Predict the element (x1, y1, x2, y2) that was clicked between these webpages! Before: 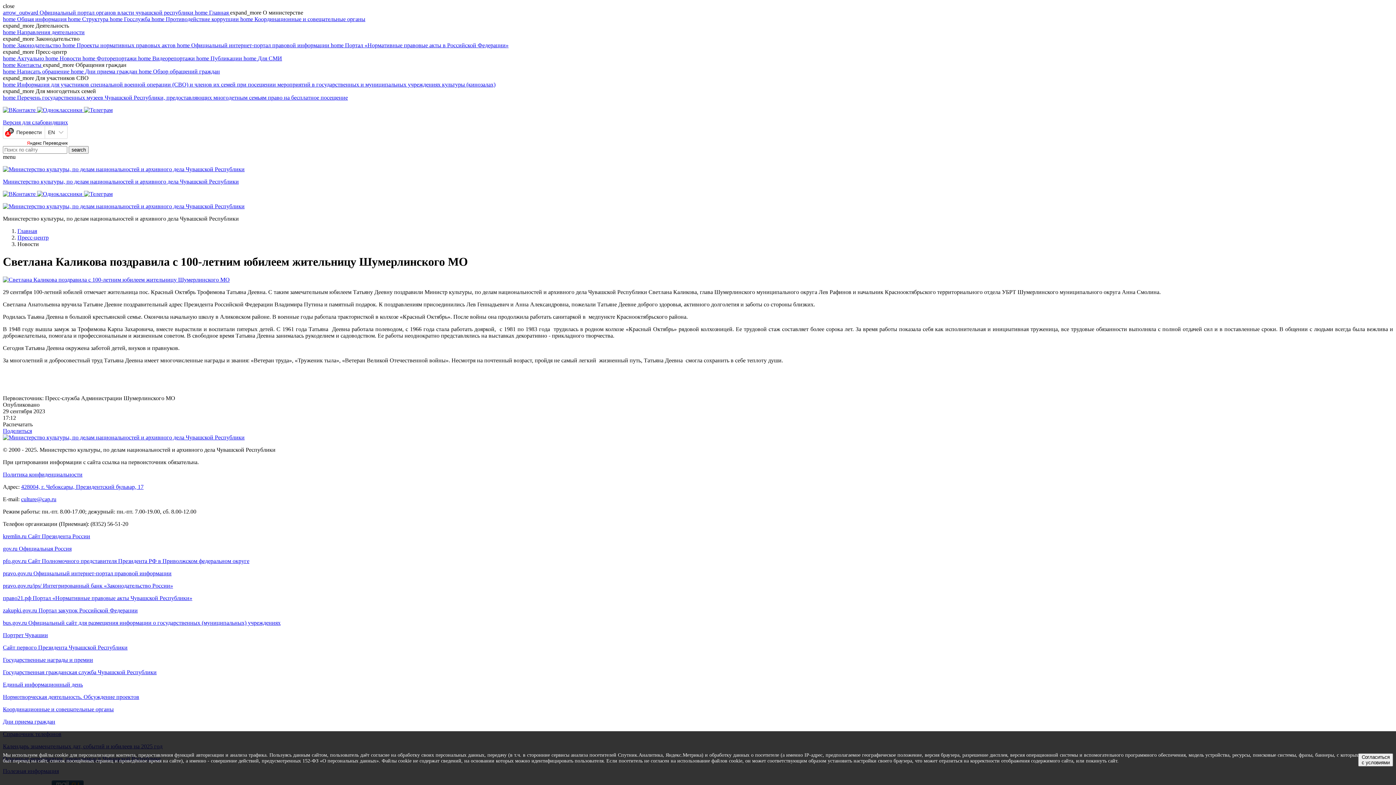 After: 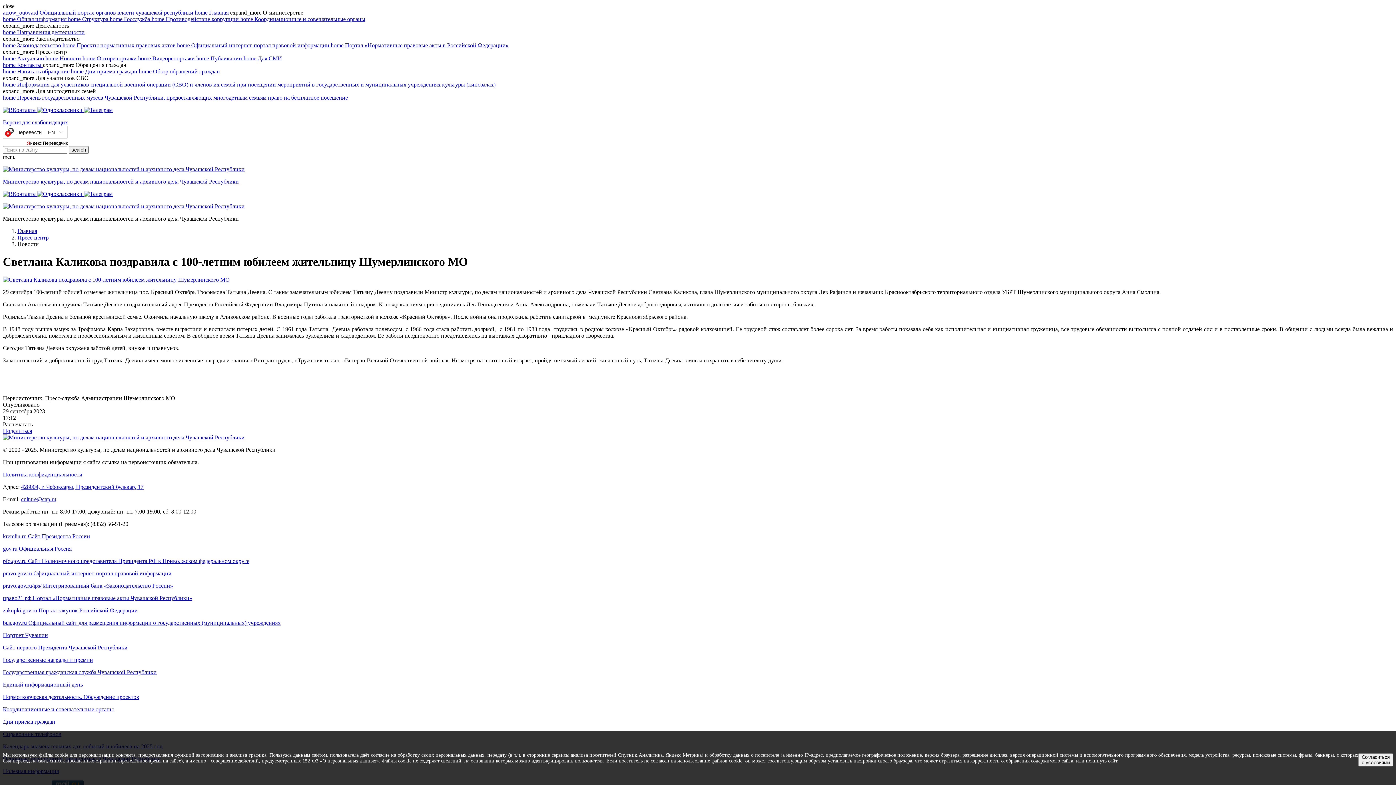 Action: label: expand_more Пресс-центр bbox: (2, 48, 66, 54)